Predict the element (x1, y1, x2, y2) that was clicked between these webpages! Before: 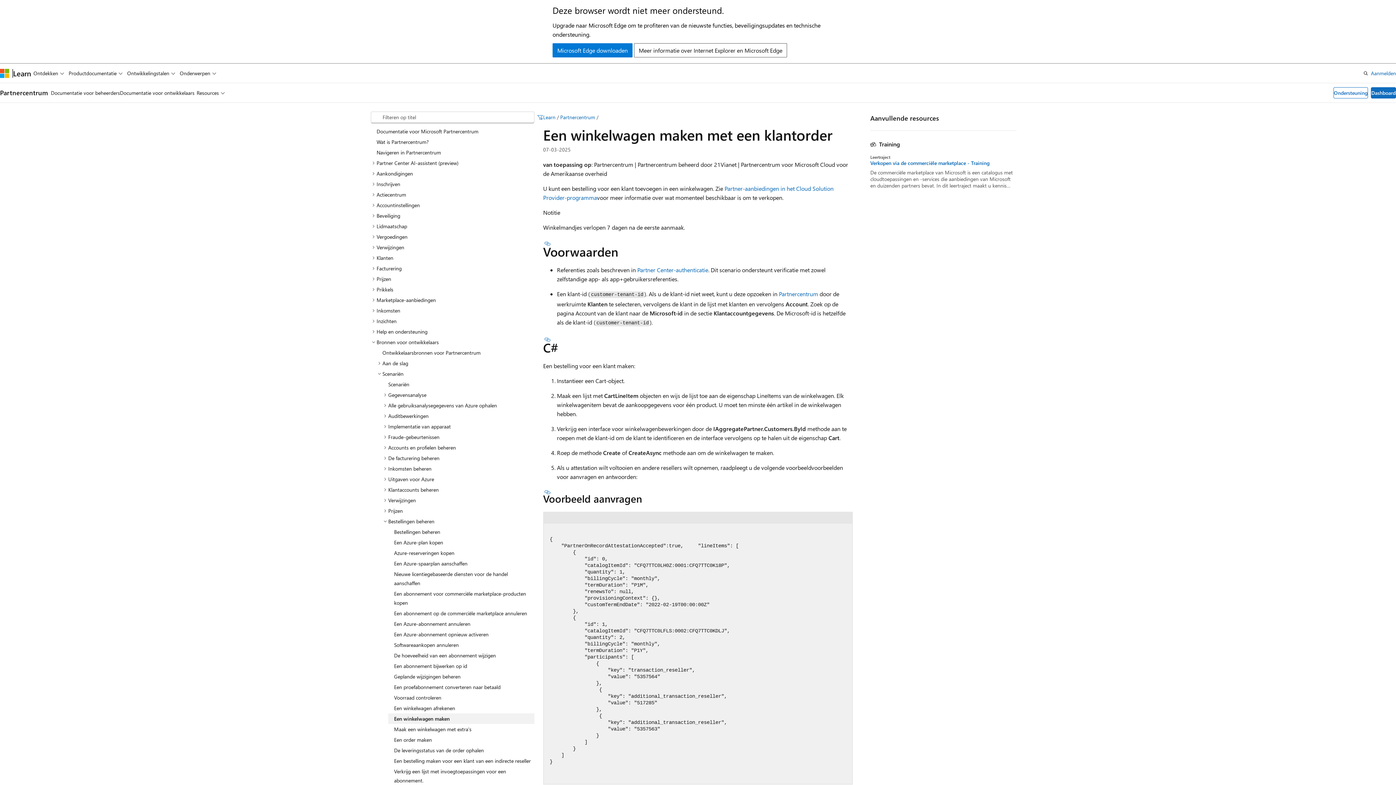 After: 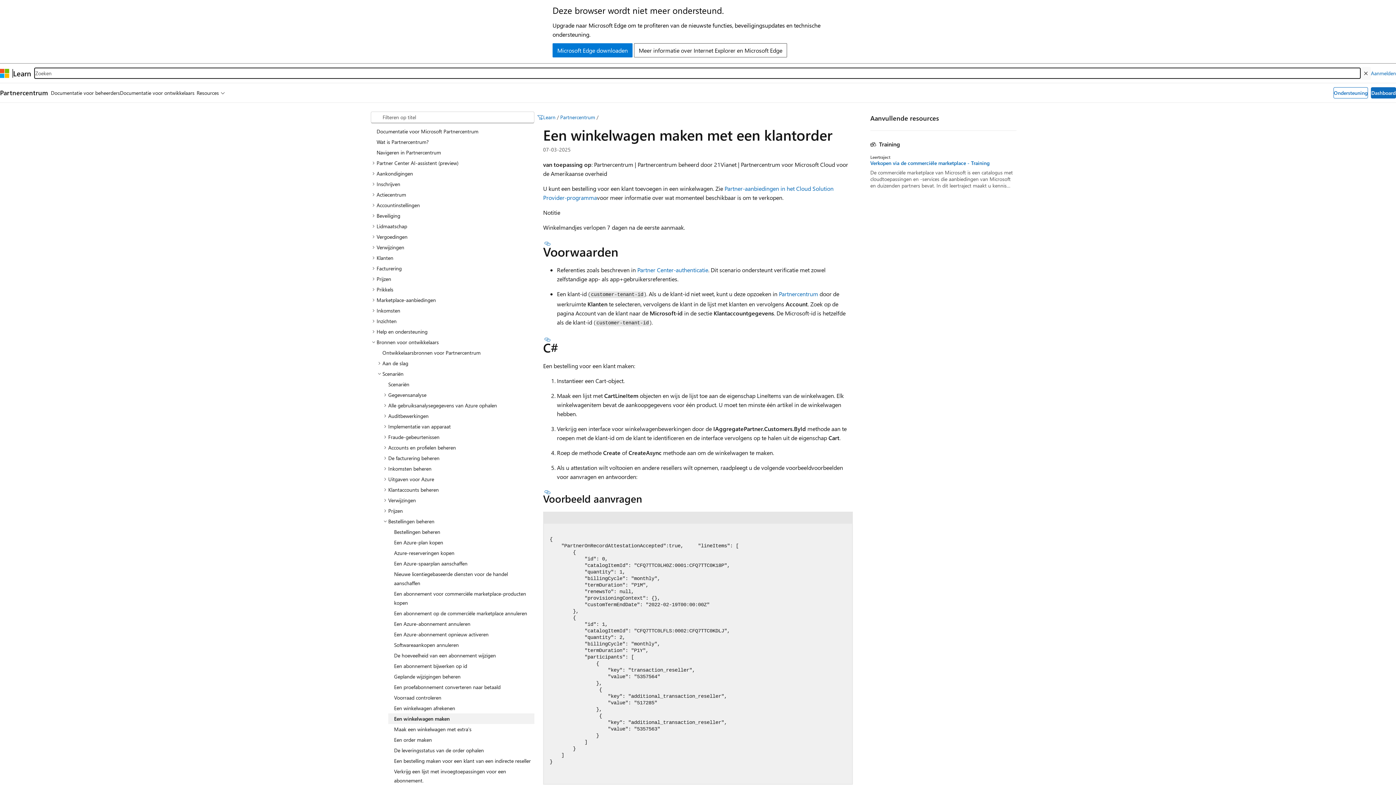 Action: label: Zoeken openen bbox: (1361, 66, 1371, 79)